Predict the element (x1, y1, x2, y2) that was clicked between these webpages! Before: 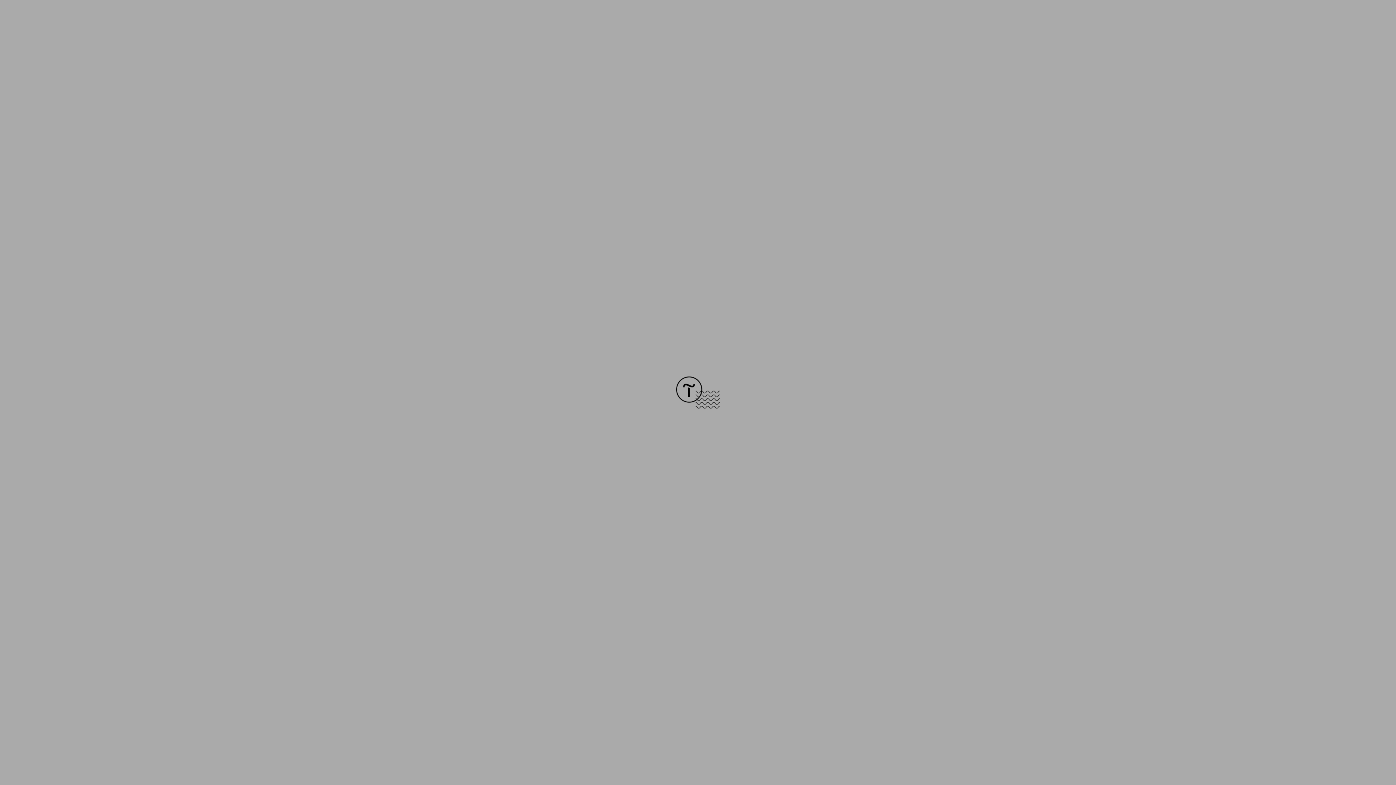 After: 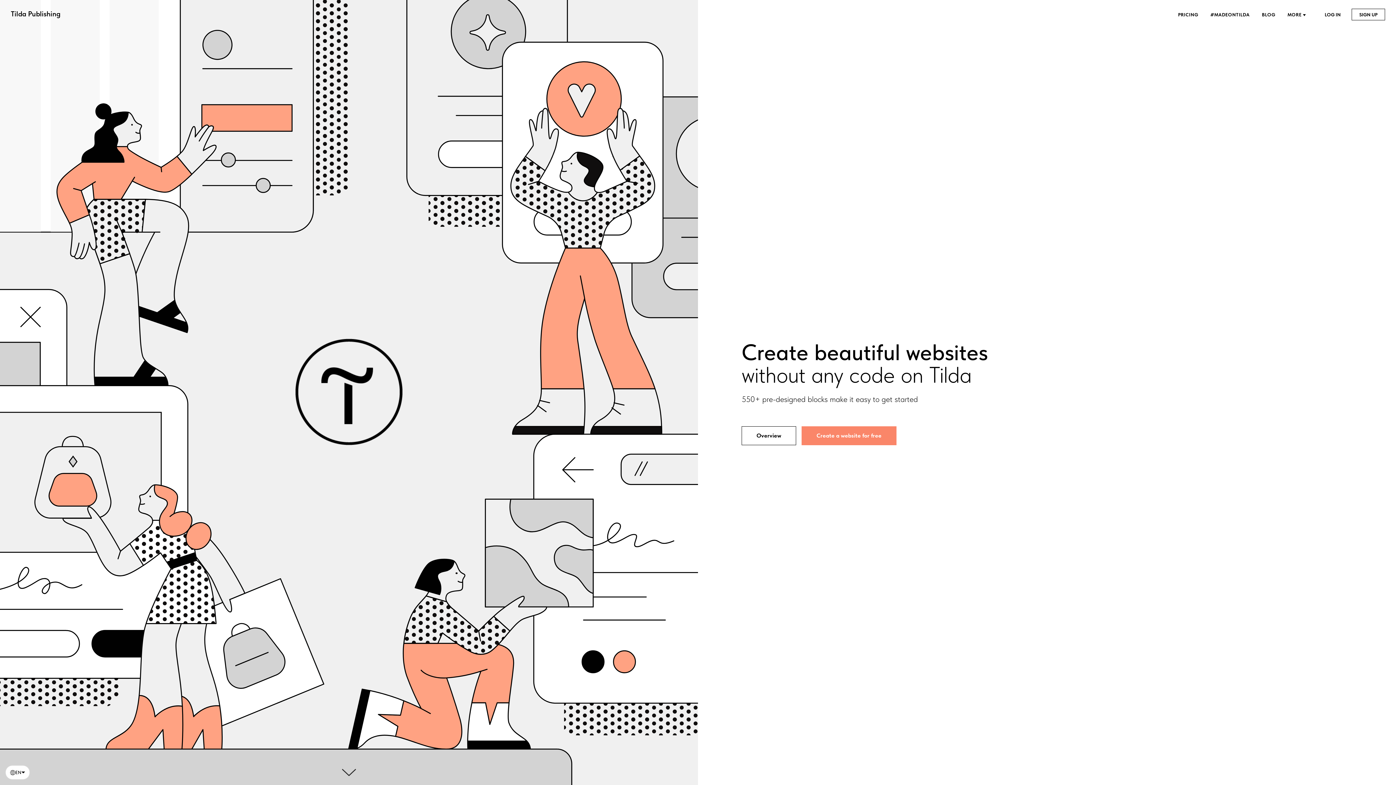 Action: bbox: (676, 403, 720, 409)